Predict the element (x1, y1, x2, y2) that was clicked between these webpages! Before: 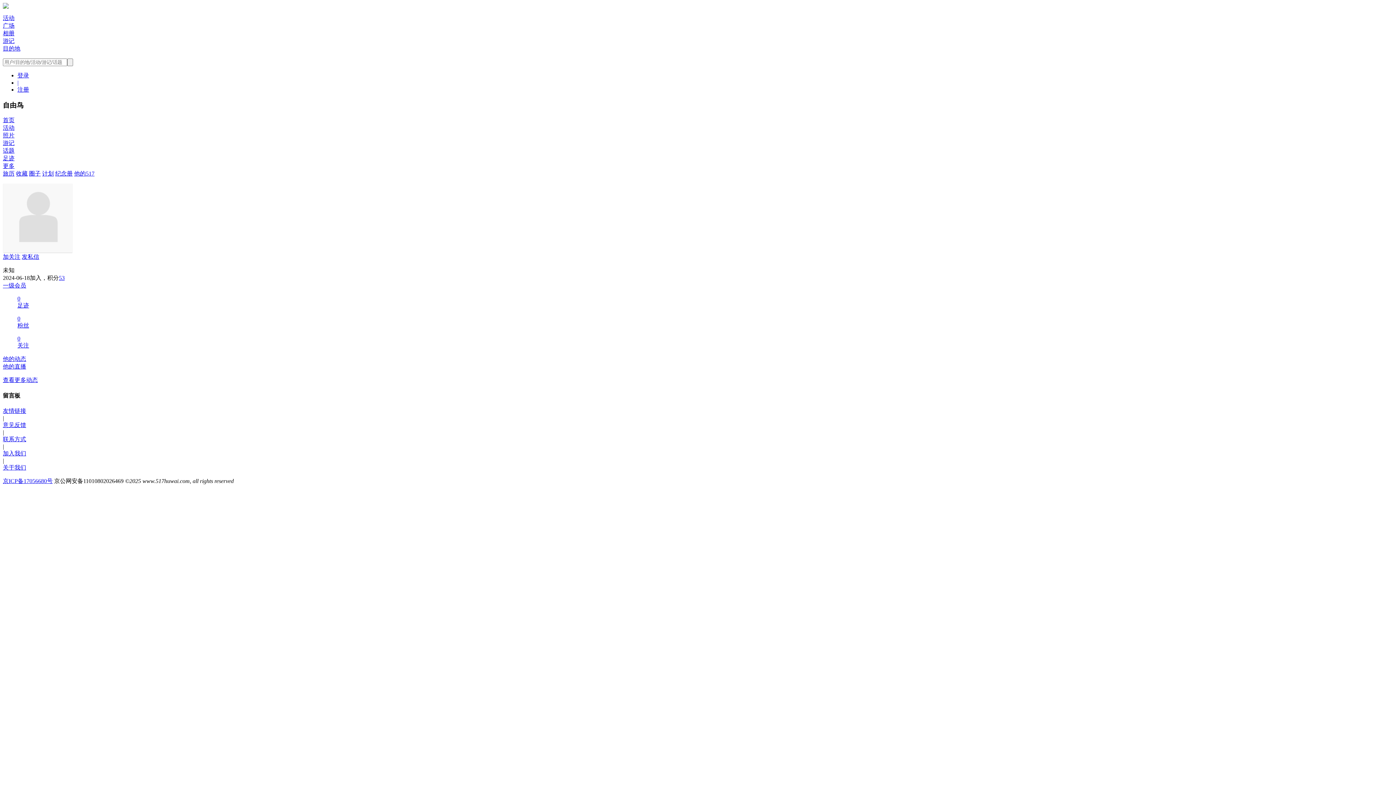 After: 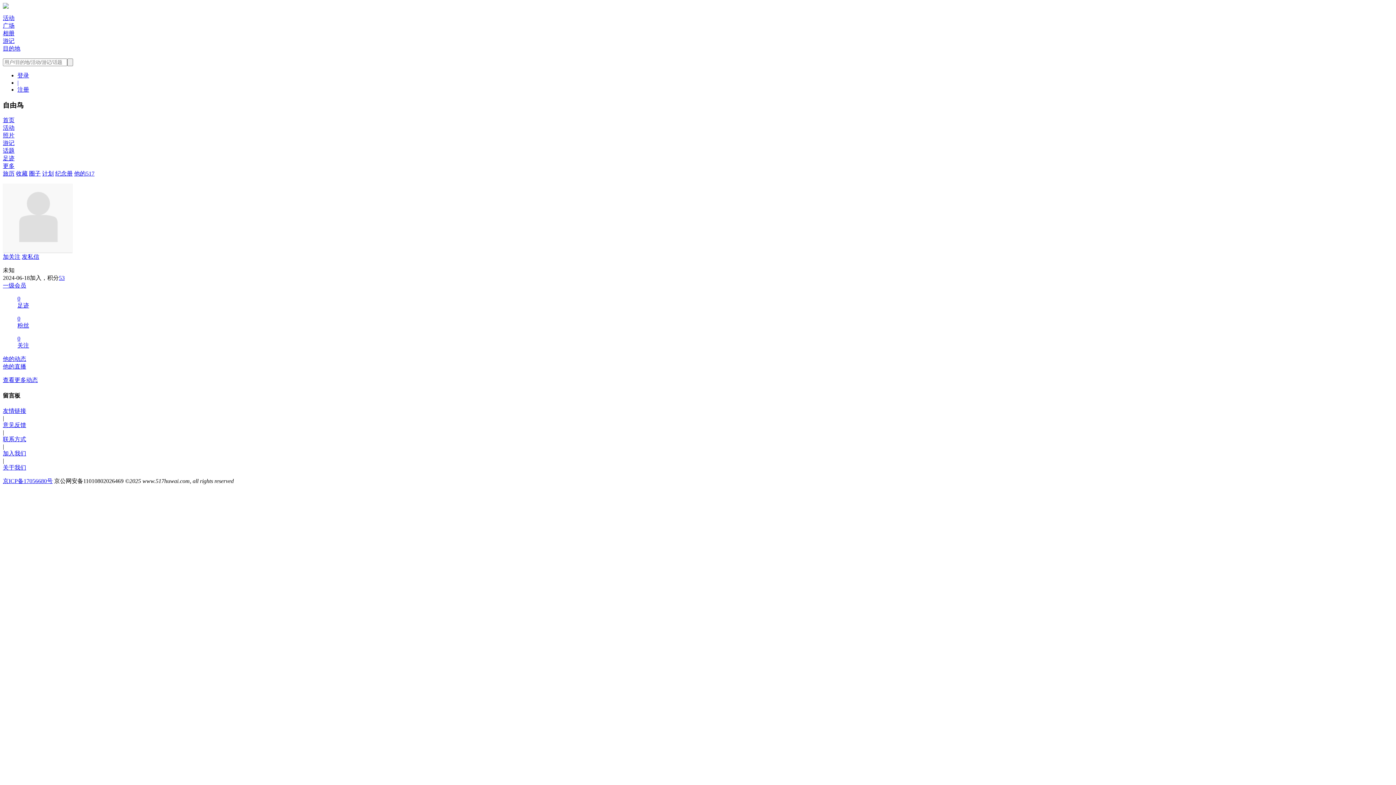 Action: label: 京ICP备17056680号 bbox: (2, 478, 52, 484)